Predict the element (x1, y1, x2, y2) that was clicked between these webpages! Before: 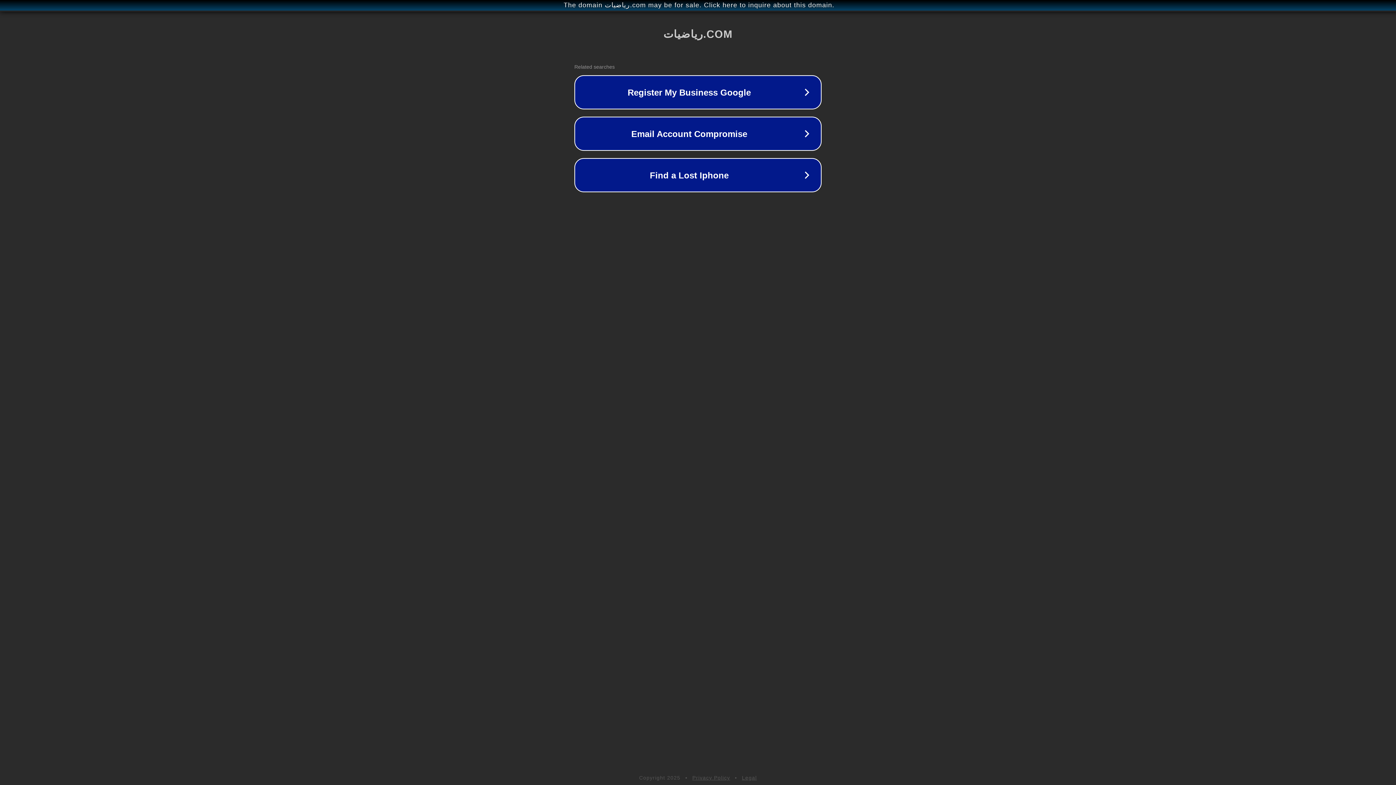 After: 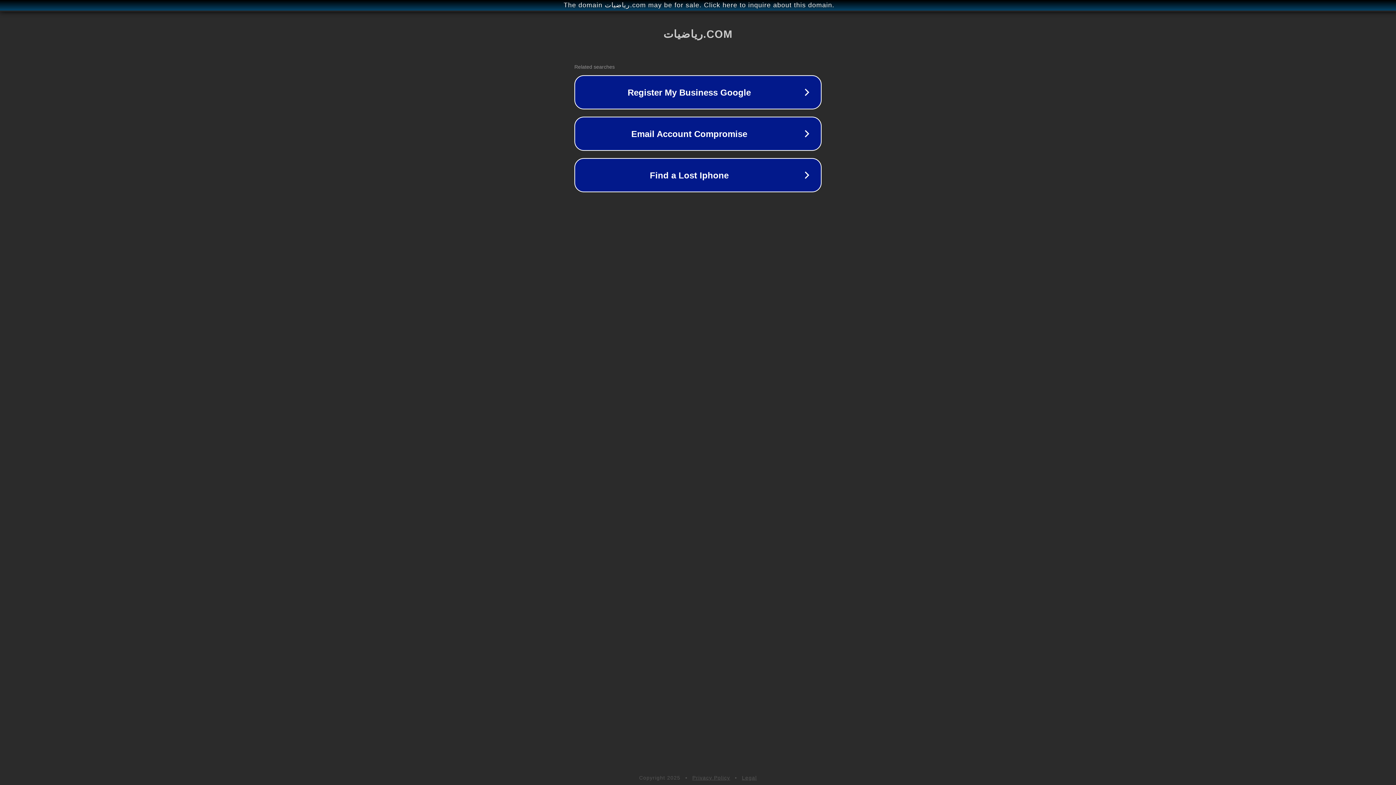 Action: bbox: (742, 775, 757, 781) label: Legal